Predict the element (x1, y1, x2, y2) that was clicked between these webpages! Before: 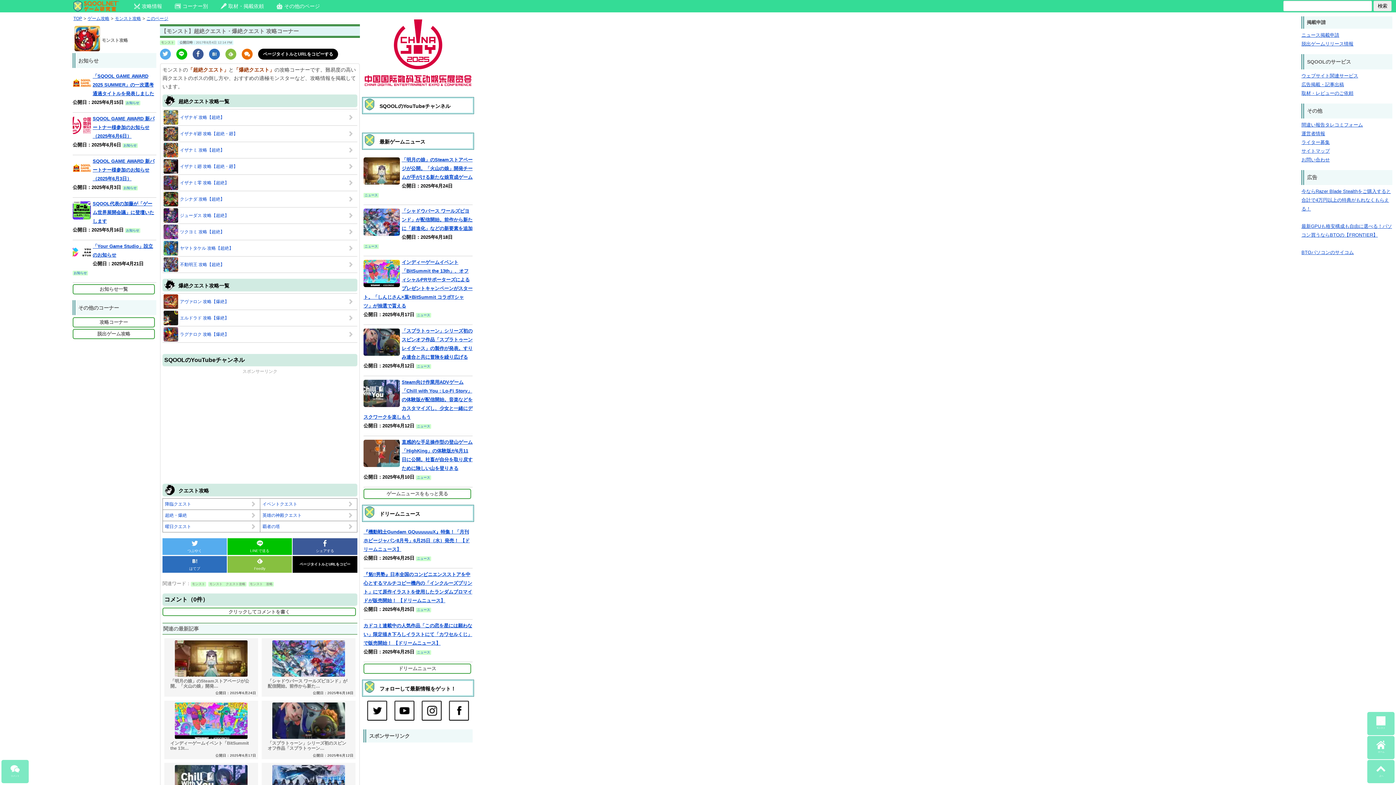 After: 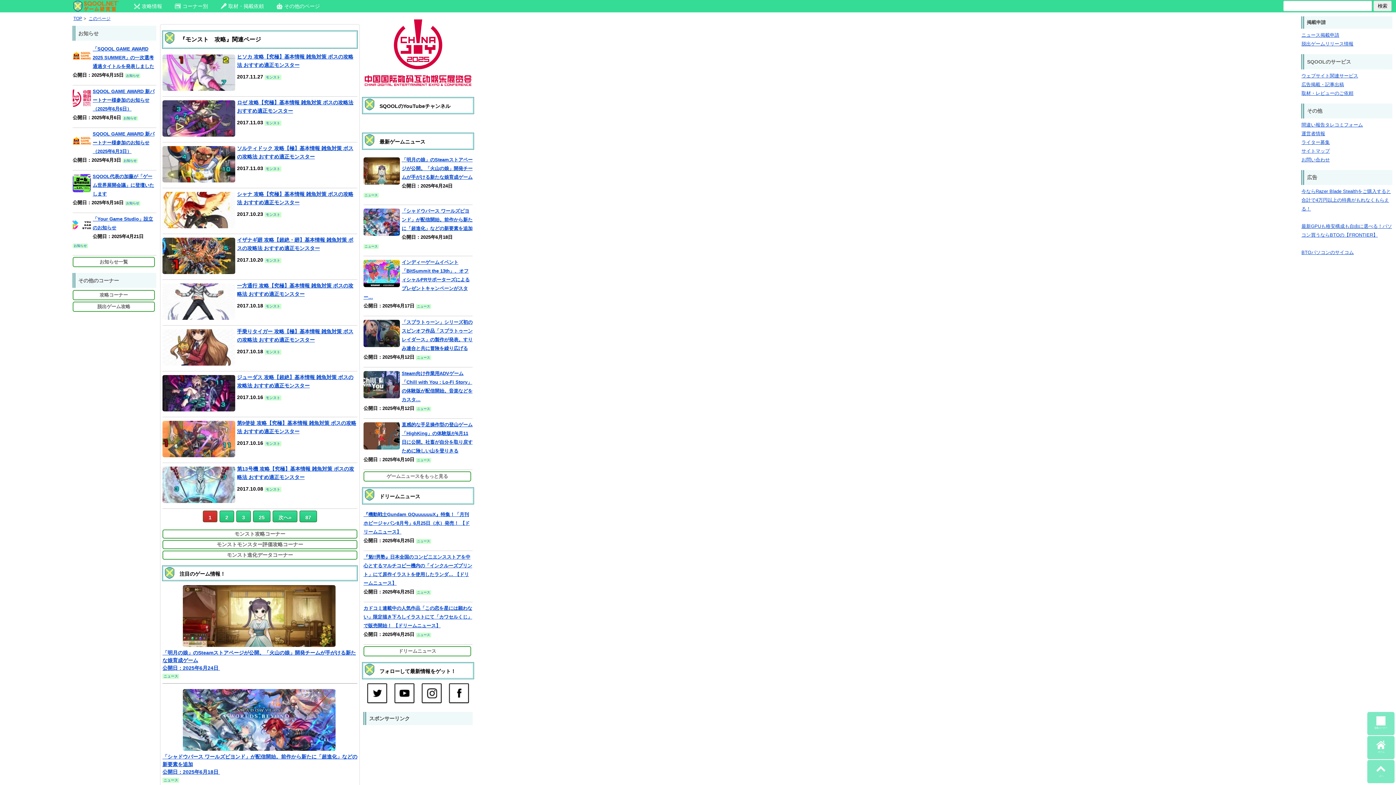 Action: bbox: (249, 582, 272, 586) label: モンスト　攻略